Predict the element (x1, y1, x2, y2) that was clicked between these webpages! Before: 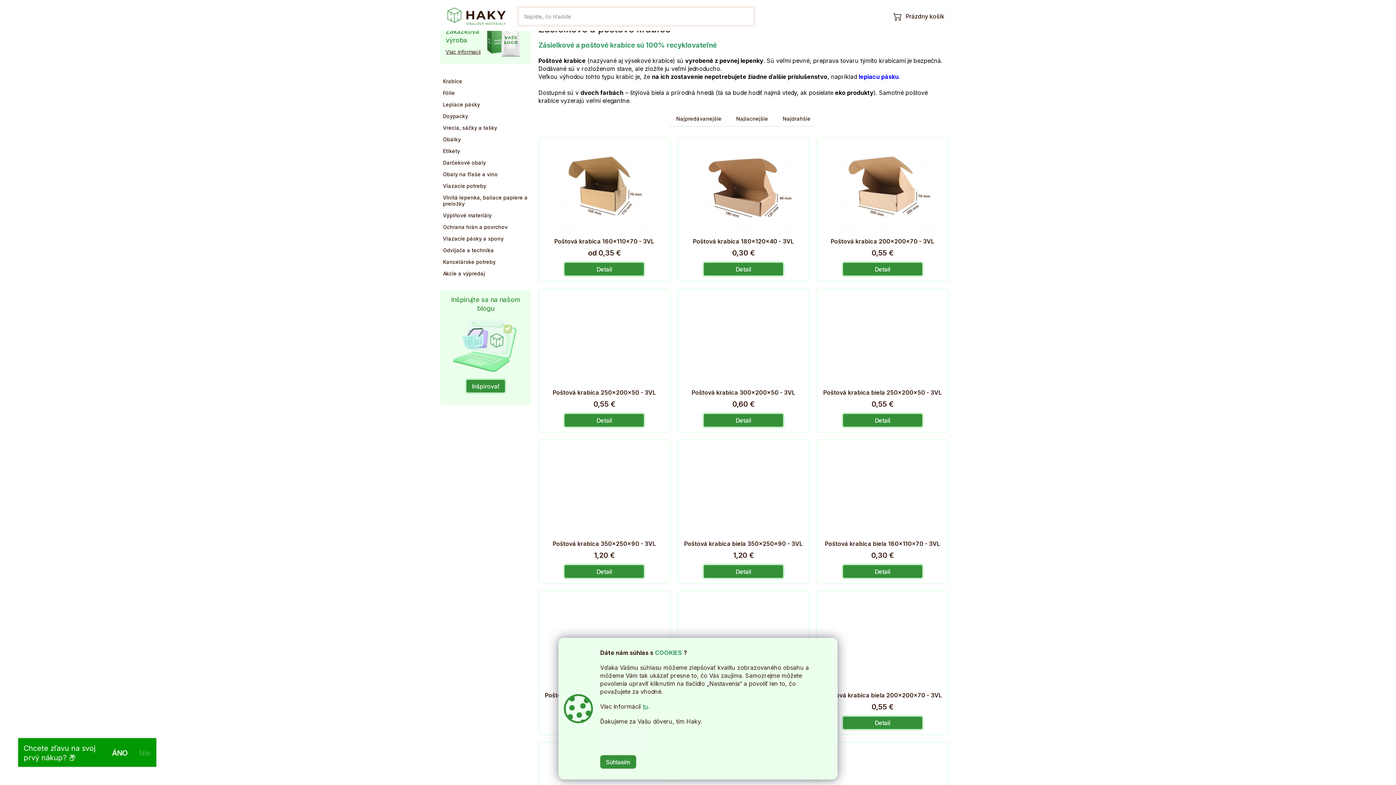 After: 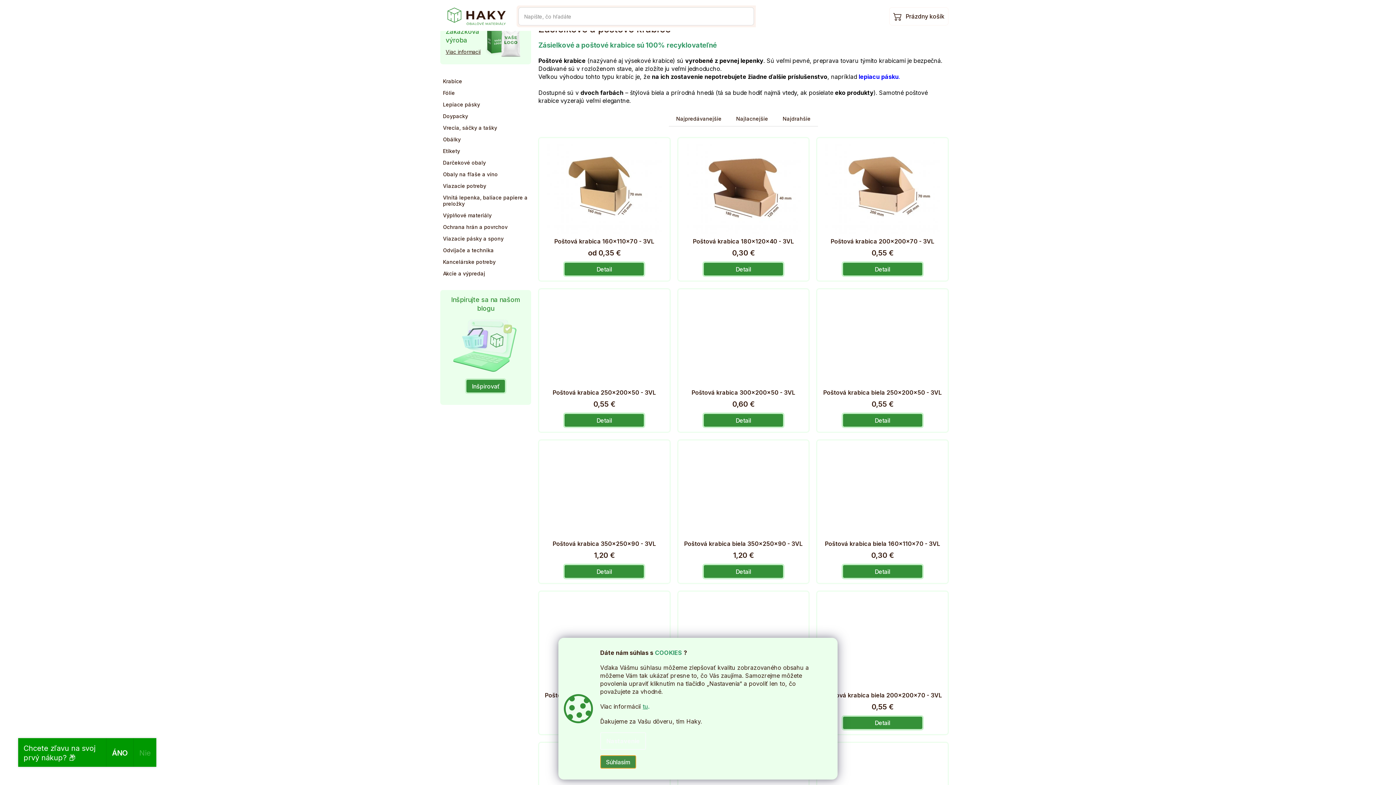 Action: label: Súhlasím bbox: (600, 755, 636, 769)